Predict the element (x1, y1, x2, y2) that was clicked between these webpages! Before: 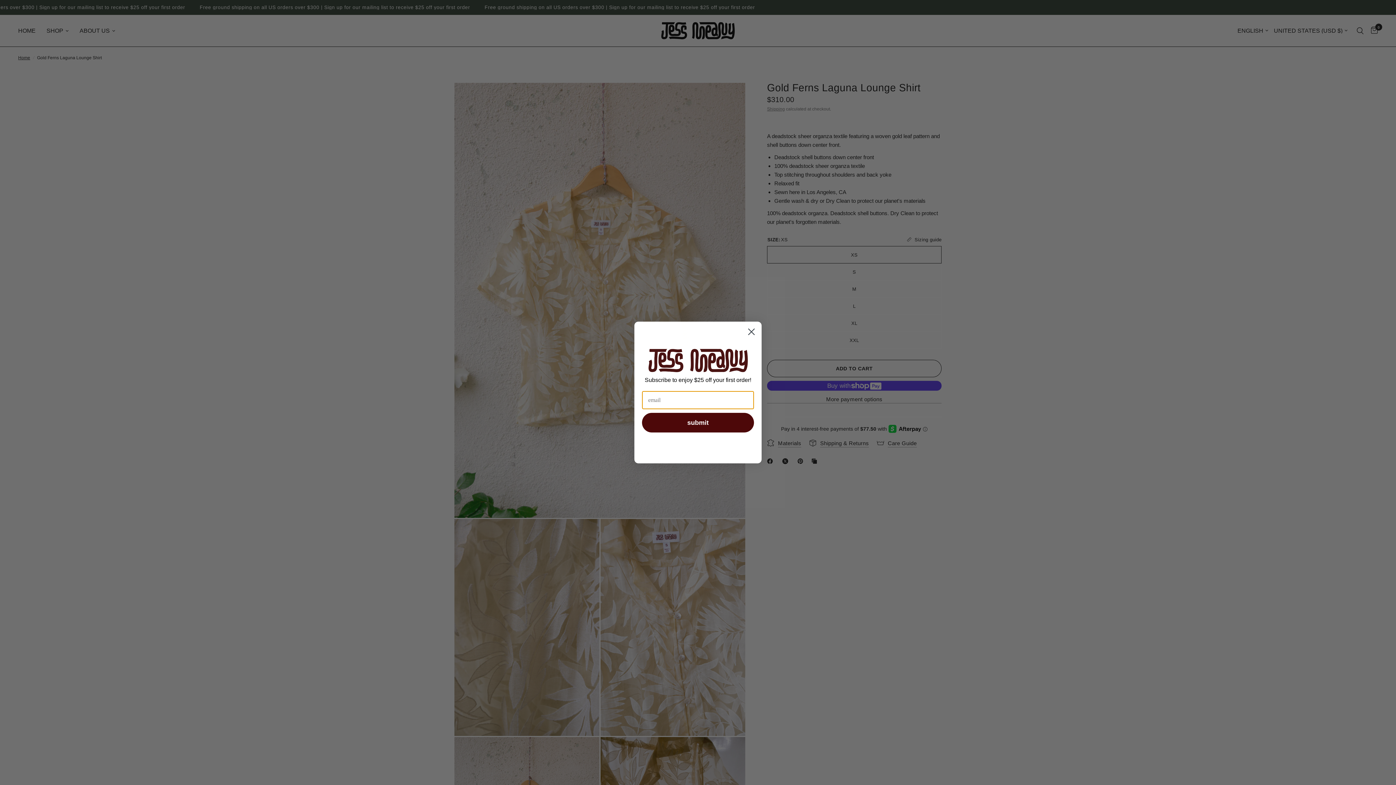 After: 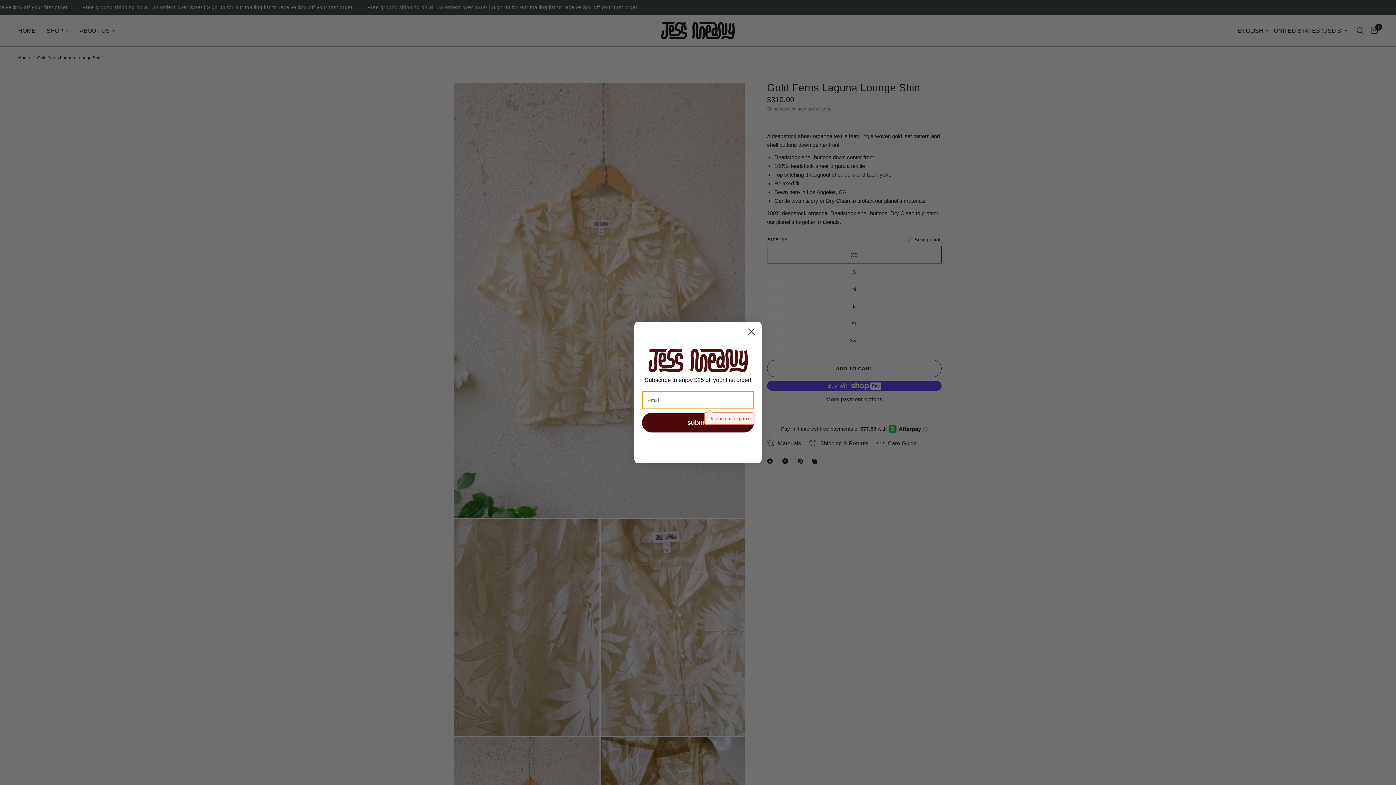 Action: bbox: (642, 413, 754, 432) label: submit